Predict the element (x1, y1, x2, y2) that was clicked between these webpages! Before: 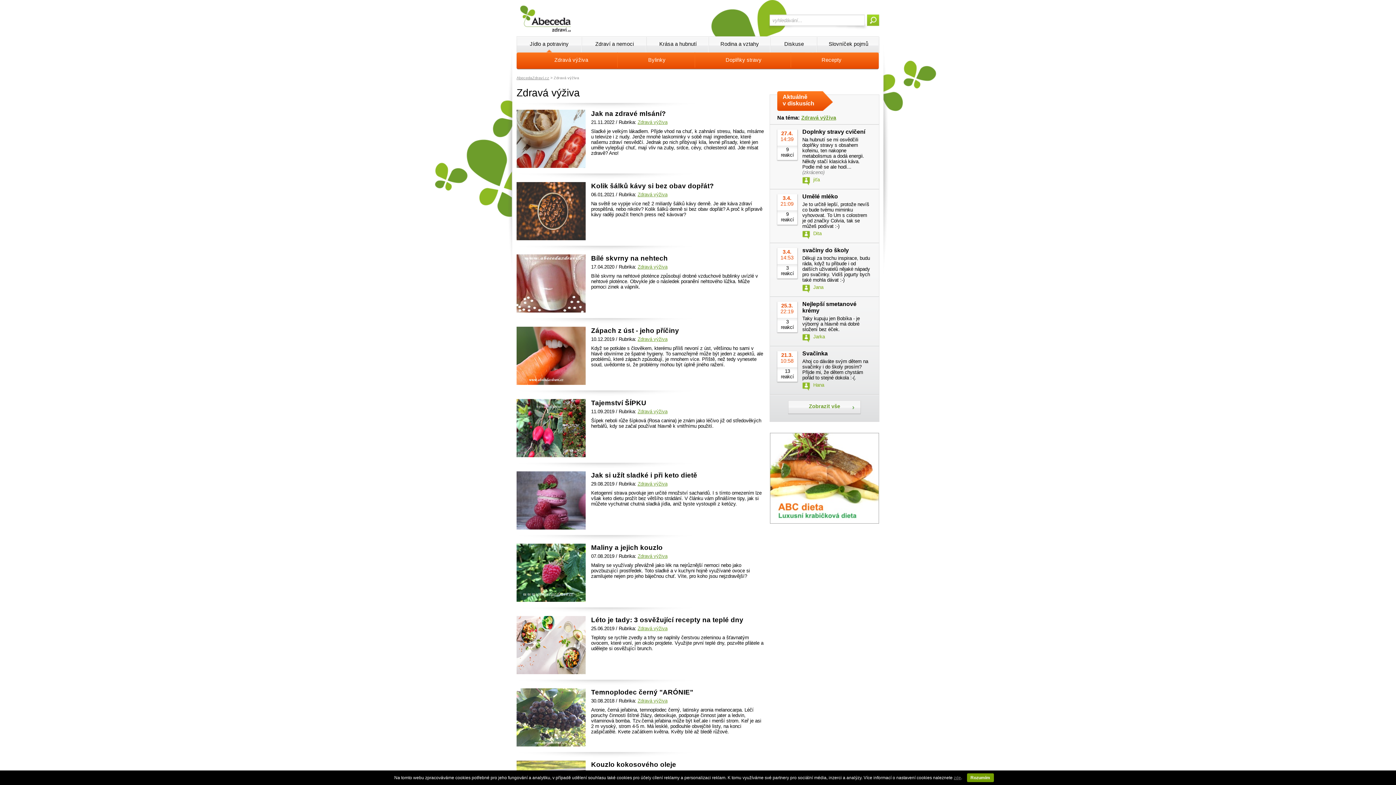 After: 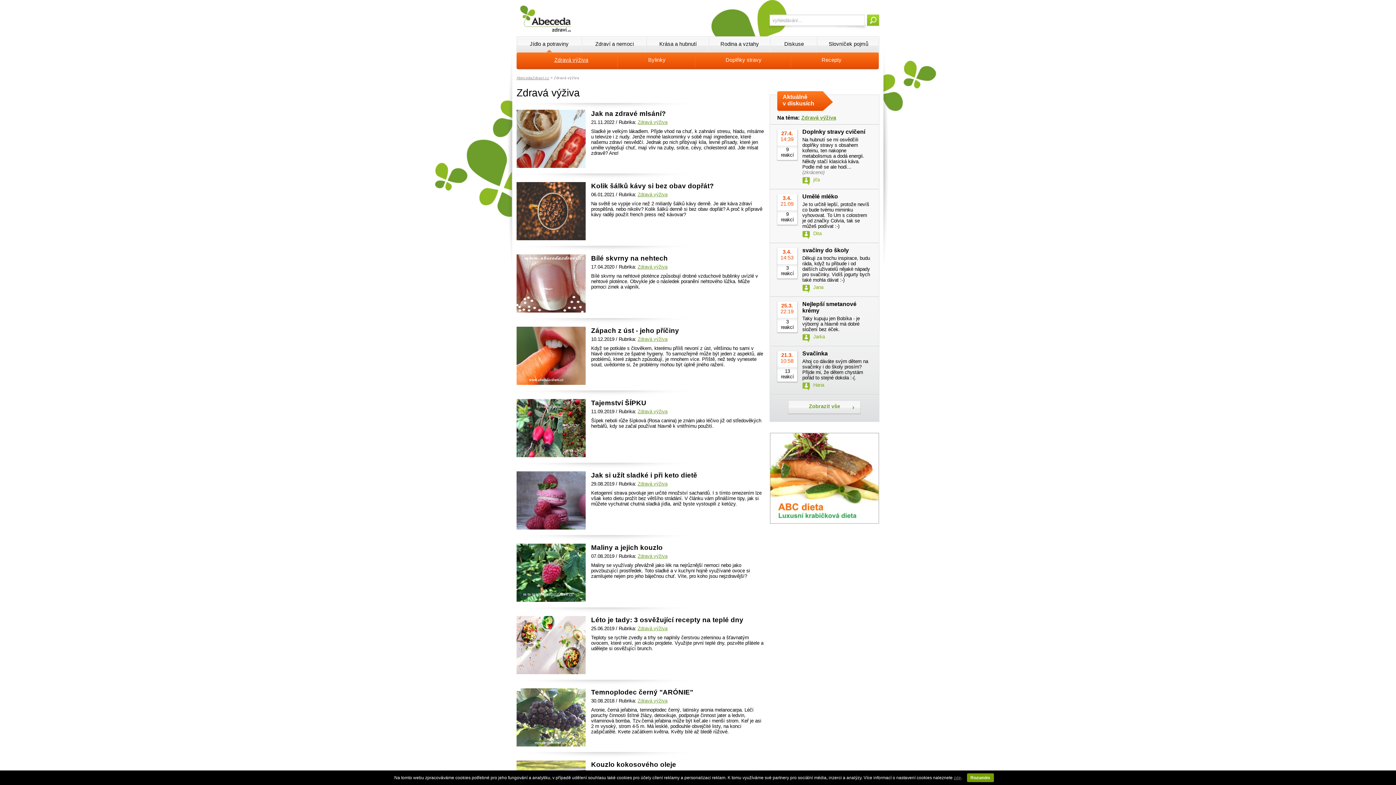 Action: label: Zdravá výživa bbox: (637, 626, 667, 631)